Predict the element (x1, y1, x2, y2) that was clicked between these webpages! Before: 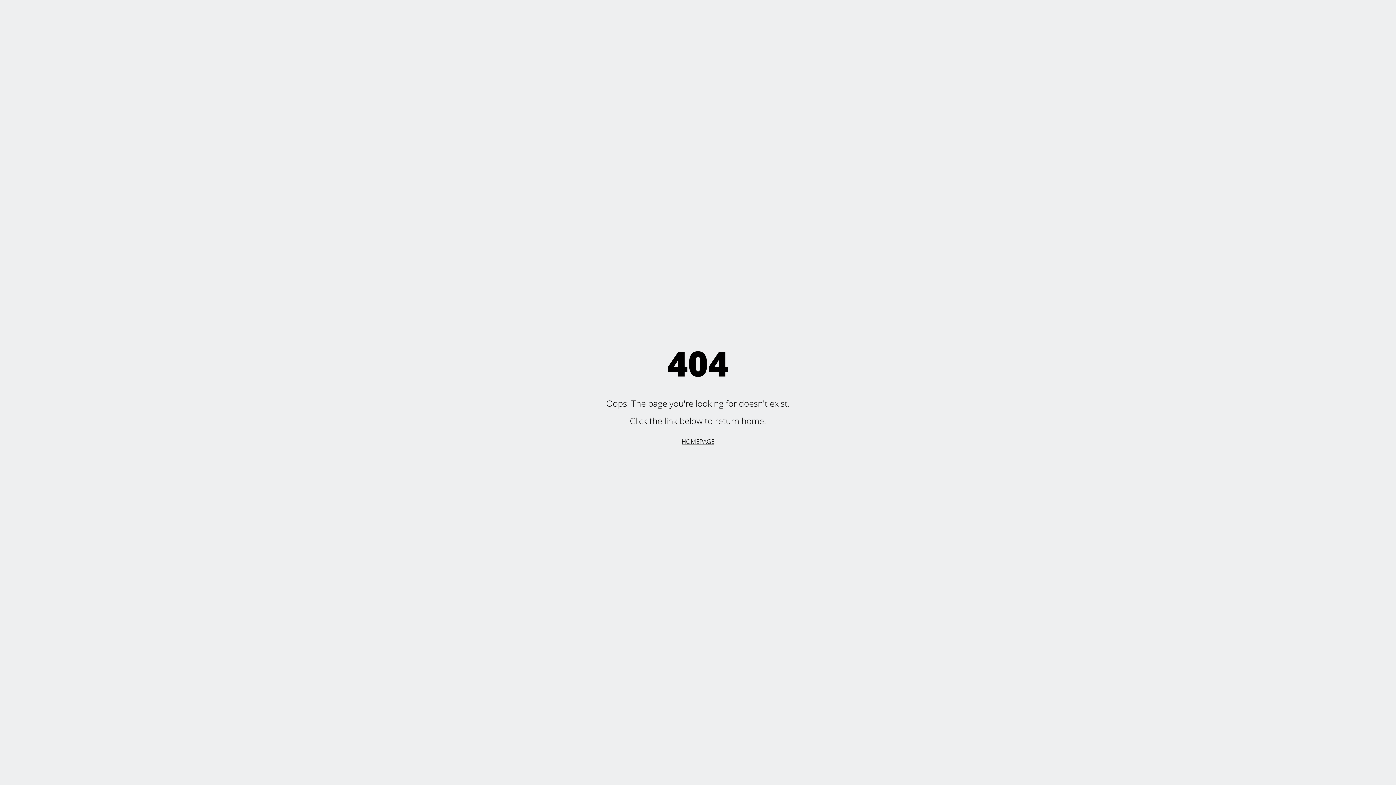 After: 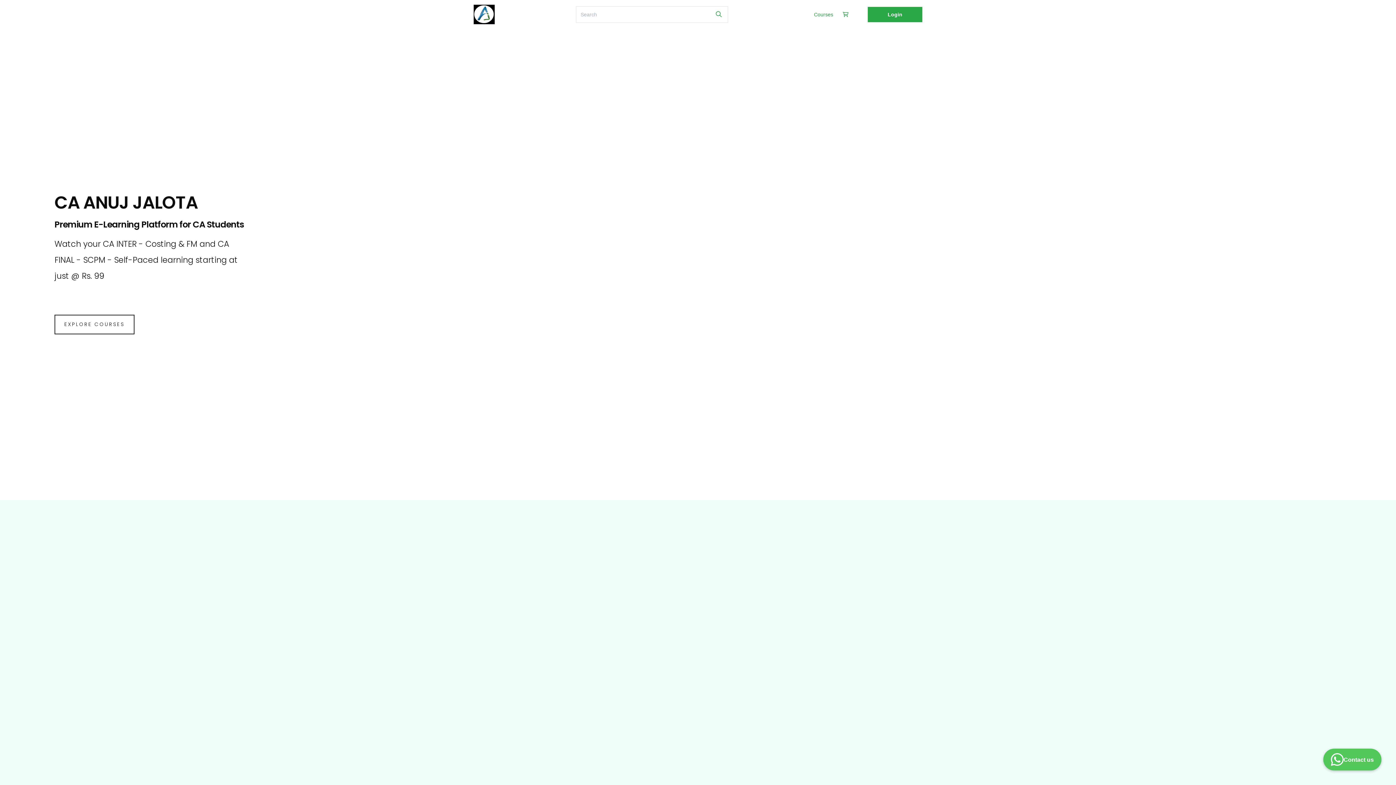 Action: label: HOMEPAGE bbox: (681, 437, 714, 445)